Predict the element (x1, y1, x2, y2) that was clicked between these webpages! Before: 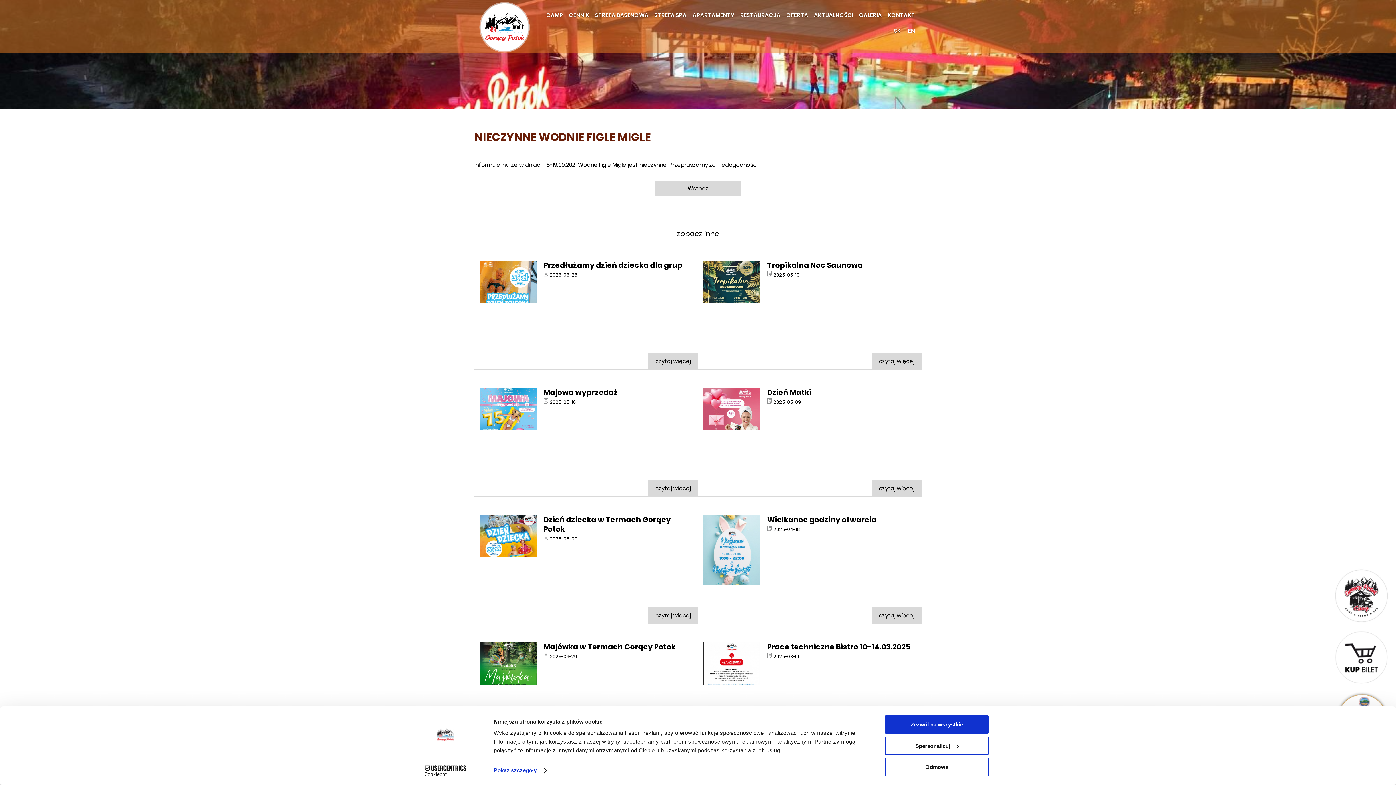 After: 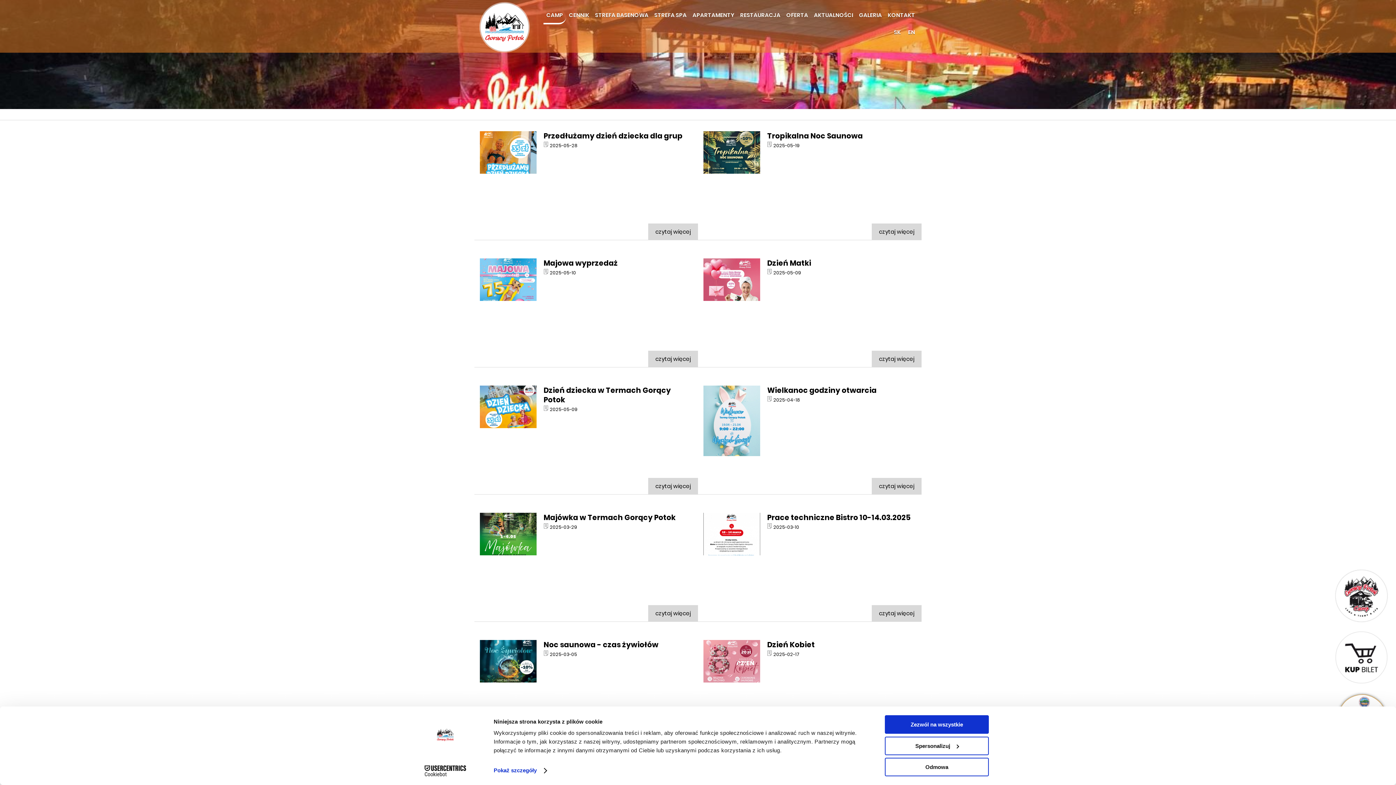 Action: bbox: (811, 7, 856, 22) label: AKTUALNOŚCI